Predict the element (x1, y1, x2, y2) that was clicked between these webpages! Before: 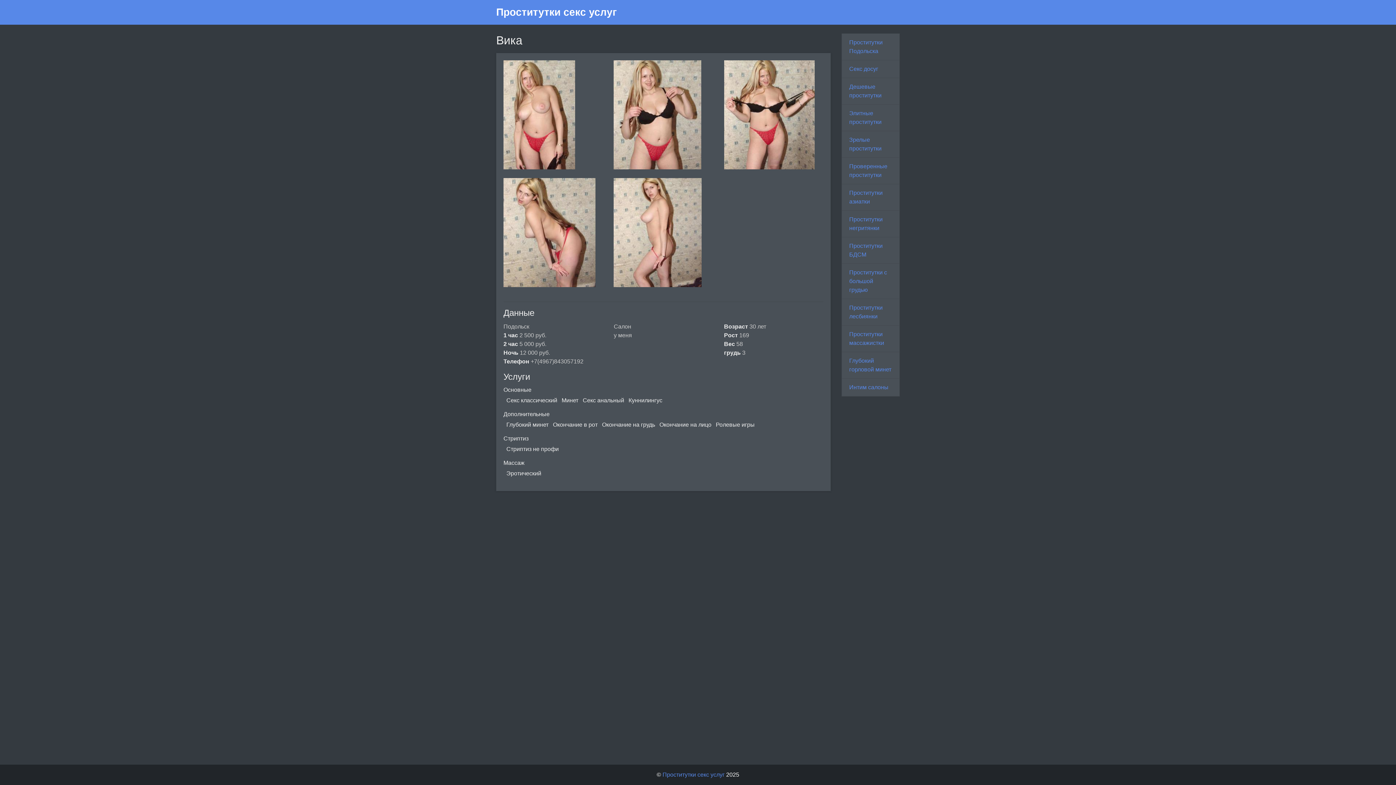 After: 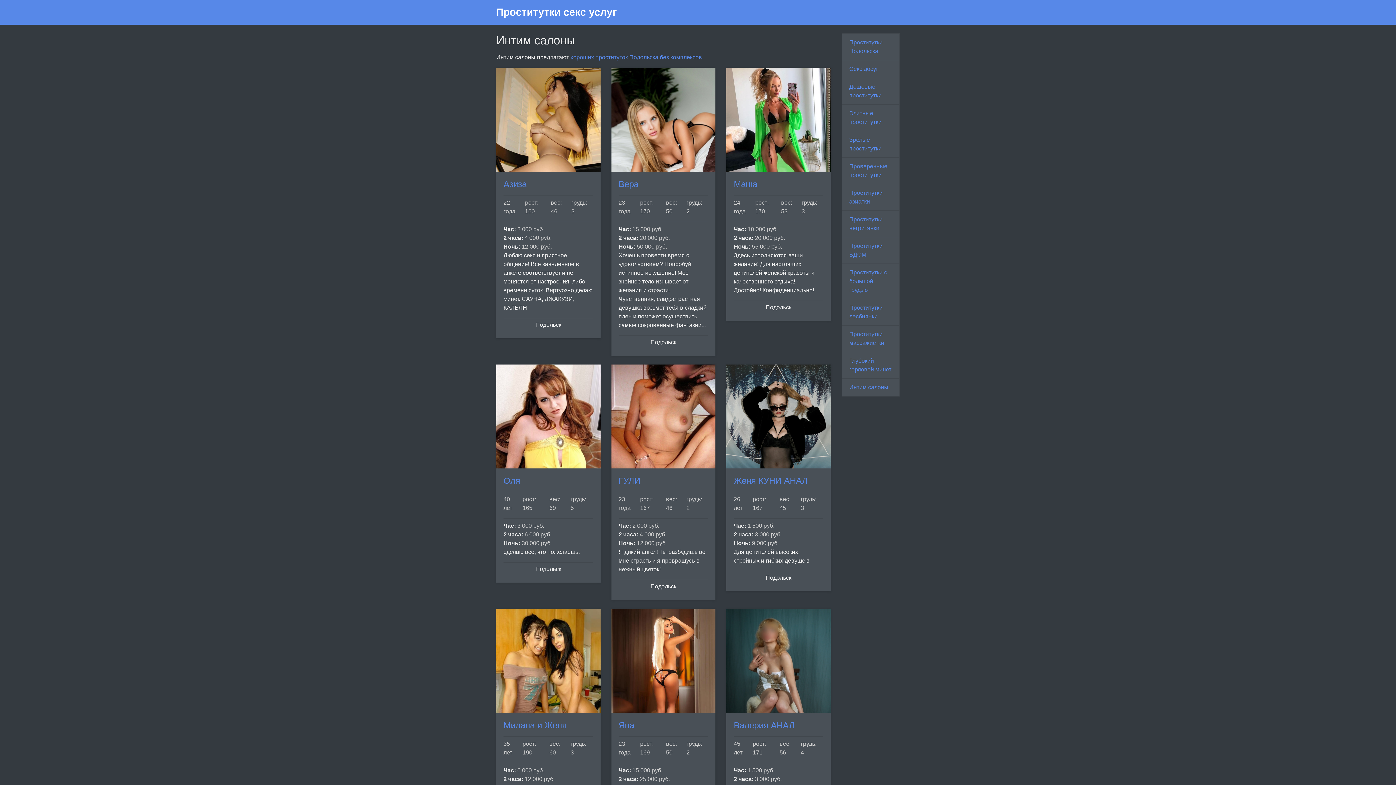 Action: label: Интим салоны bbox: (841, 378, 899, 396)